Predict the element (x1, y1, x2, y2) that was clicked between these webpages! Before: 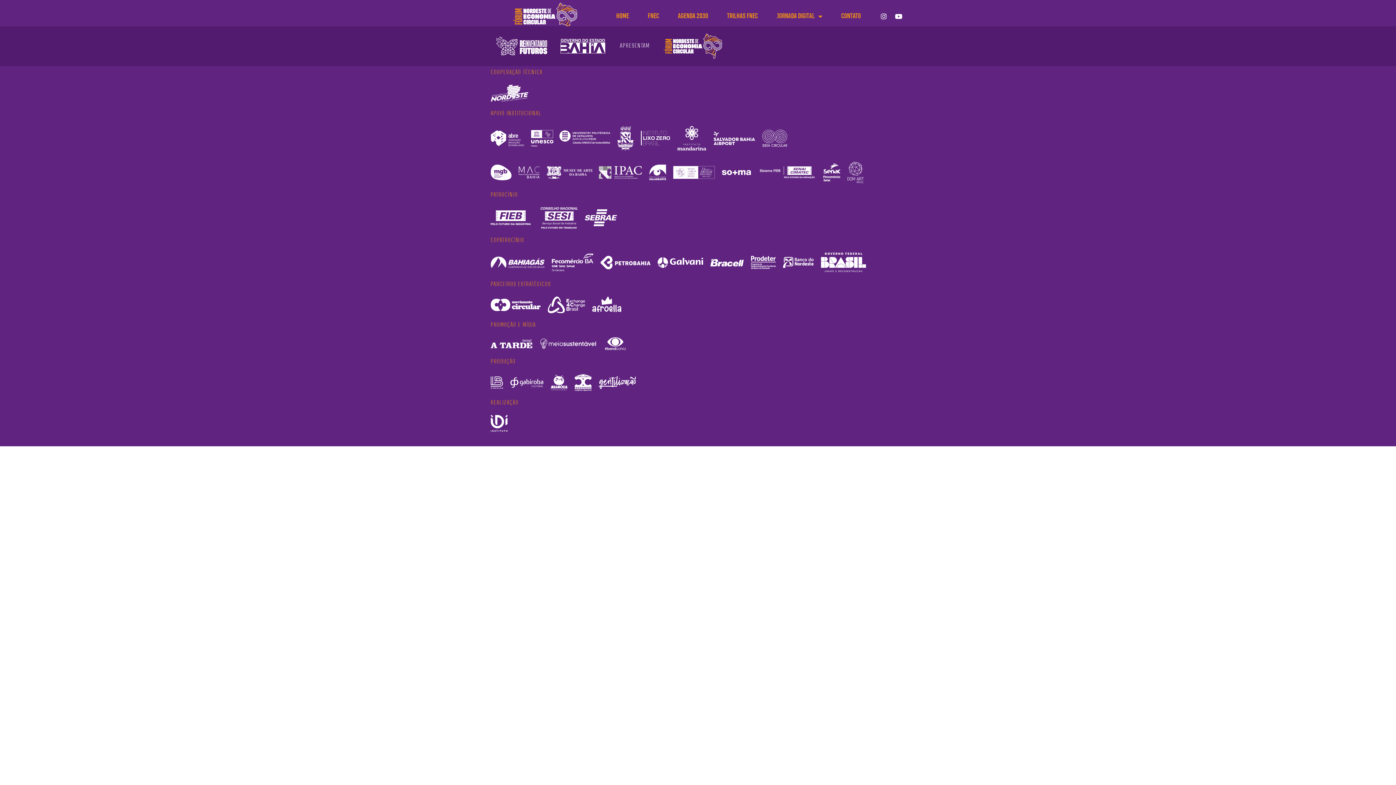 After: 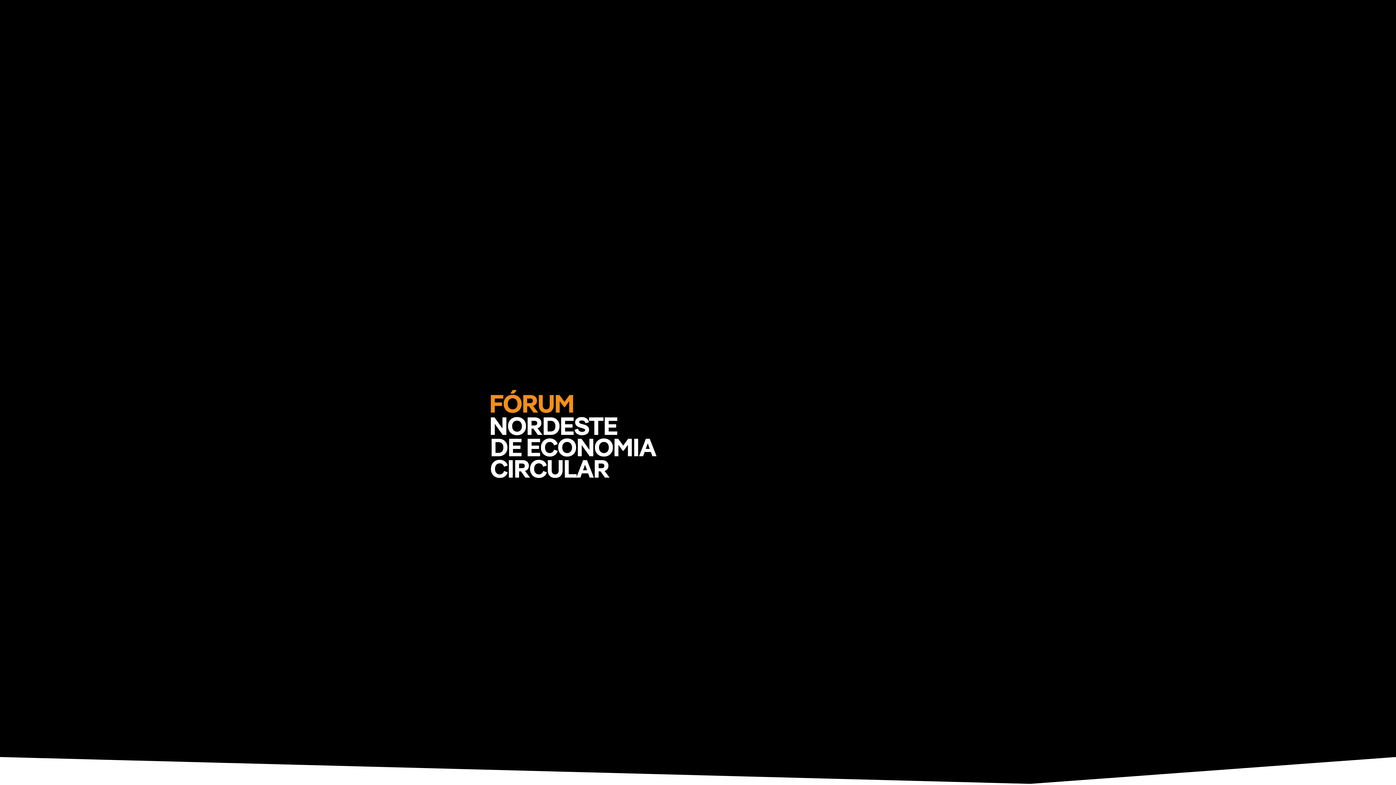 Action: bbox: (490, 2, 600, 30)